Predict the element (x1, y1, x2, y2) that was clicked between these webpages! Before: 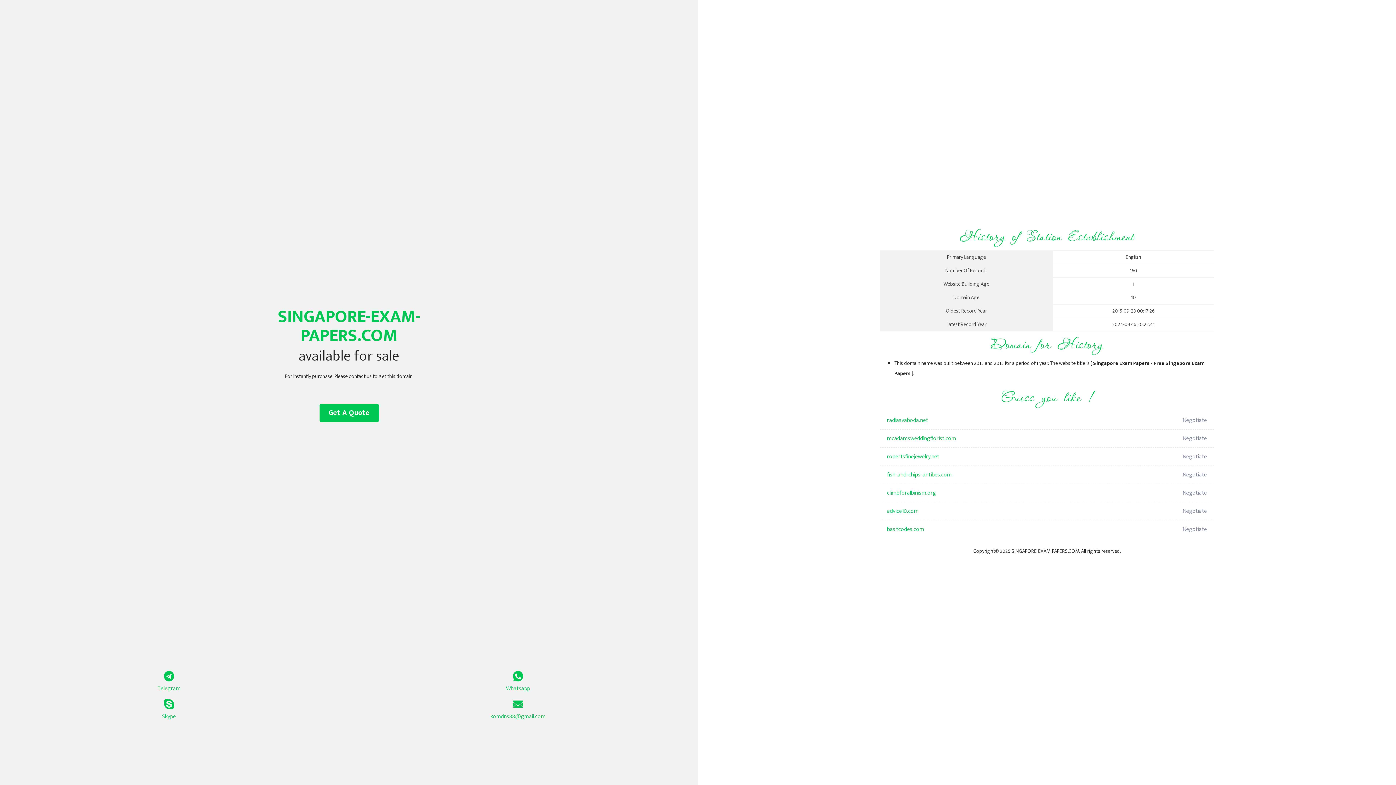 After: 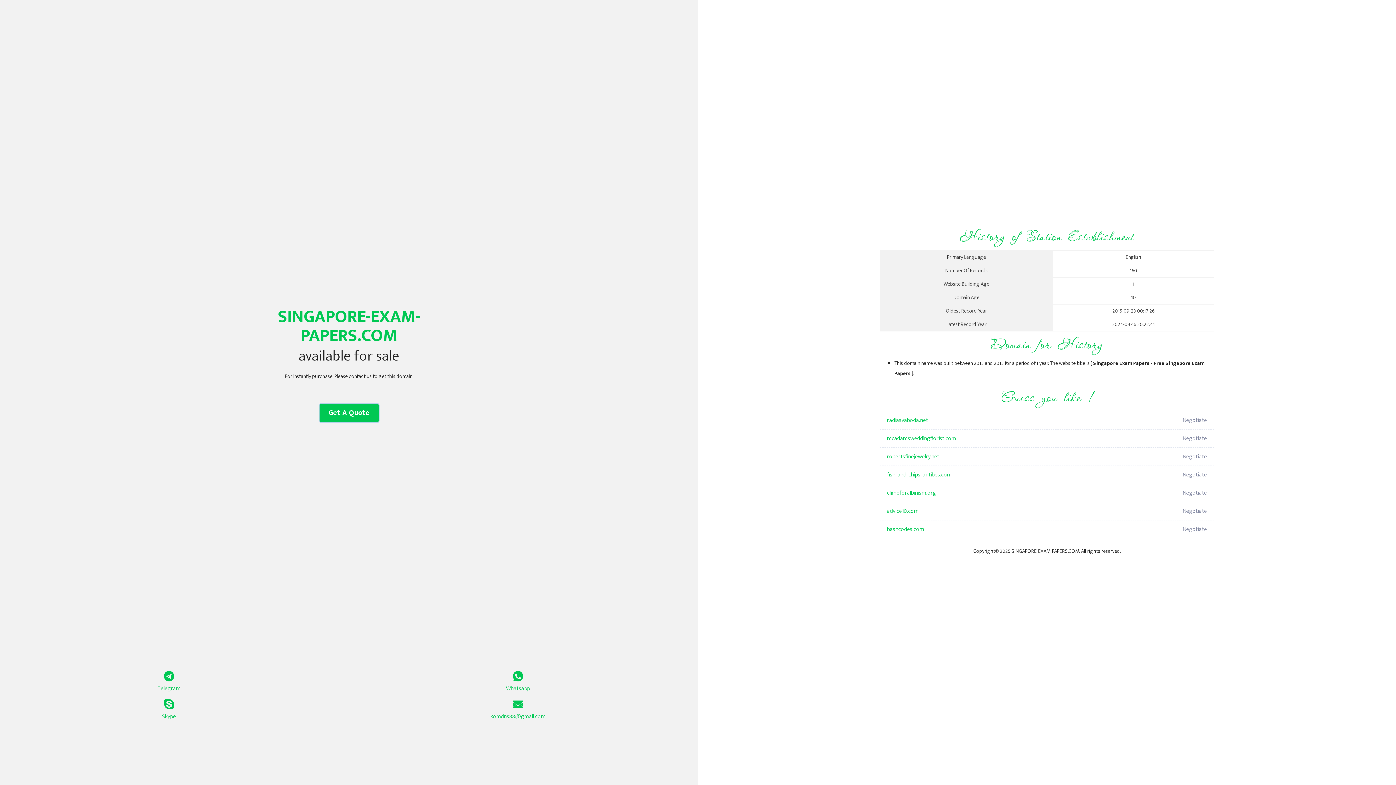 Action: label: Get A Quote bbox: (319, 404, 378, 422)